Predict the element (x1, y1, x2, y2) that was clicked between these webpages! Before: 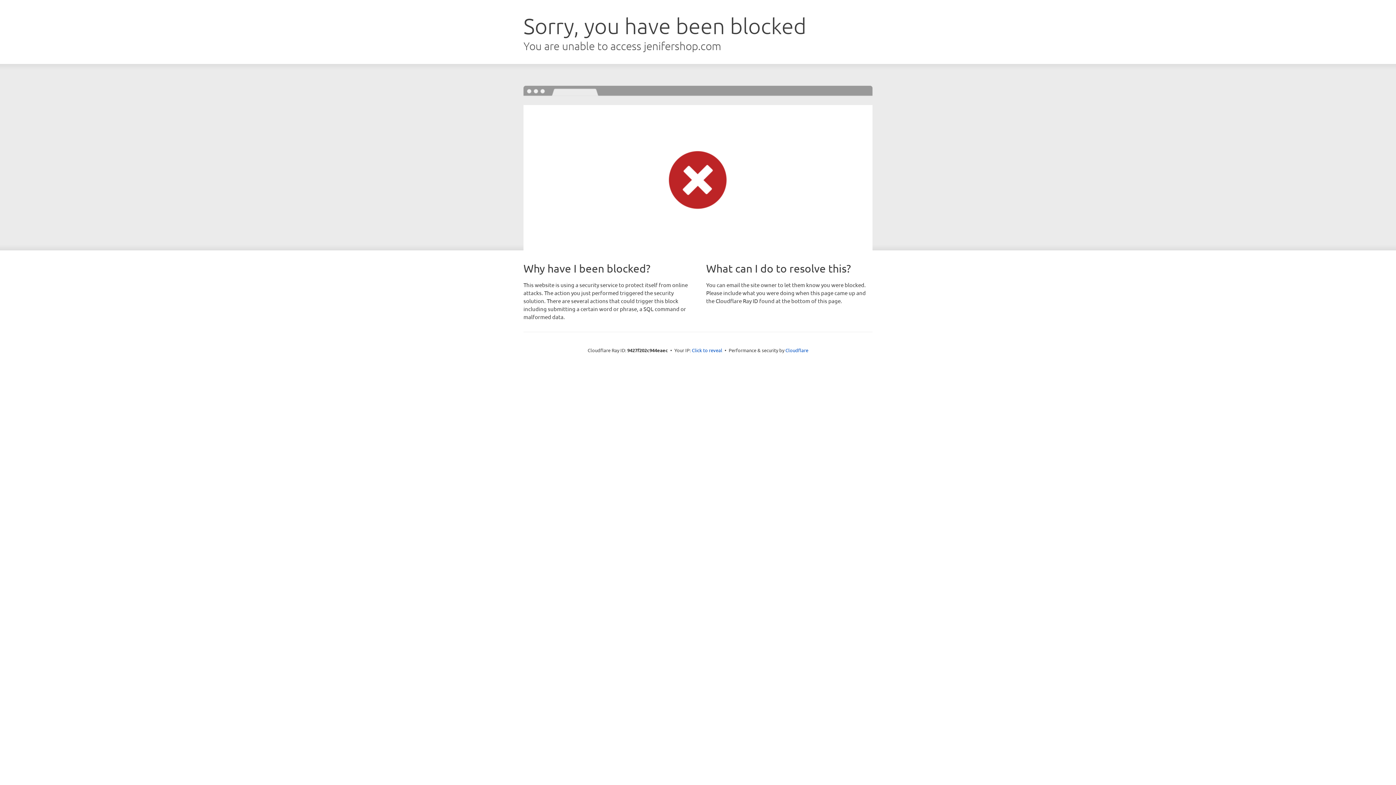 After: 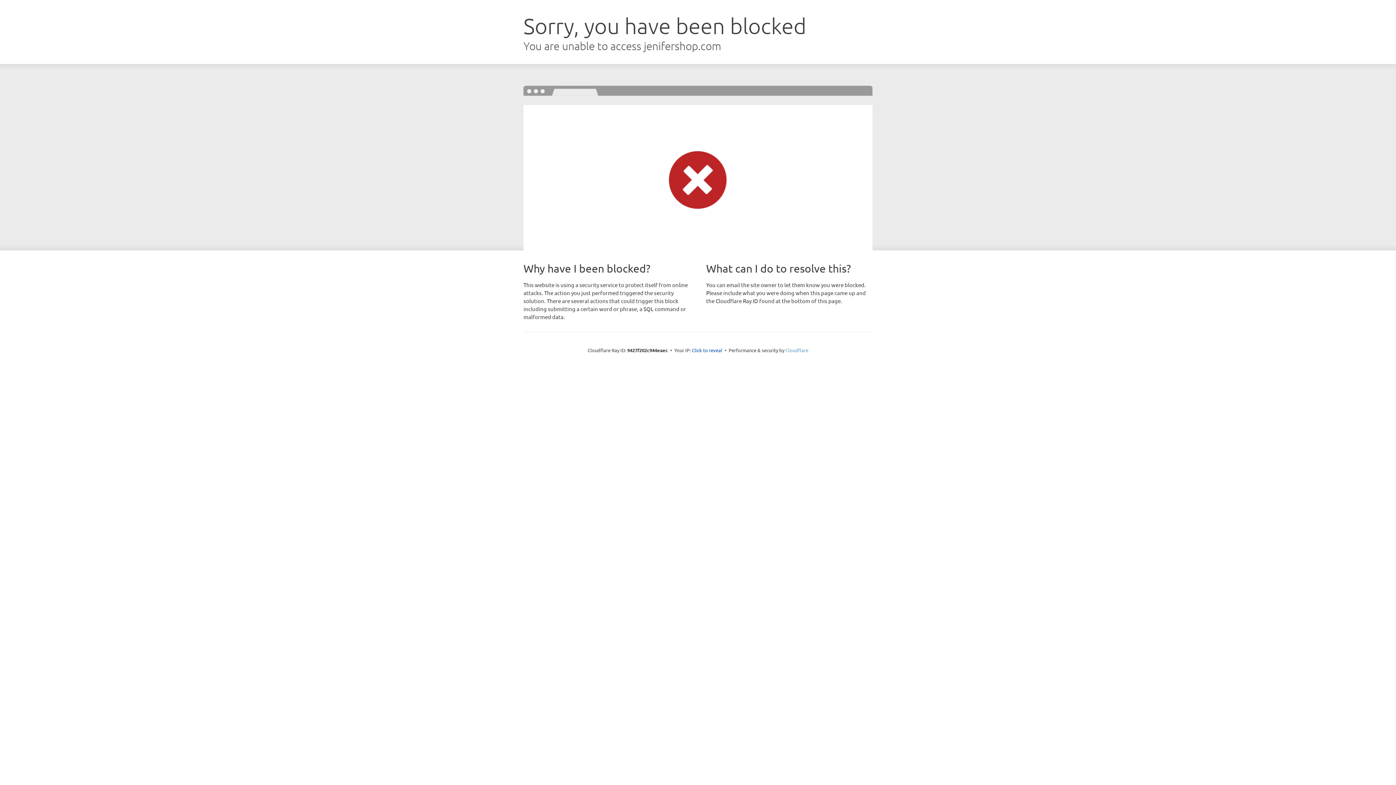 Action: bbox: (785, 347, 808, 353) label: Cloudflare